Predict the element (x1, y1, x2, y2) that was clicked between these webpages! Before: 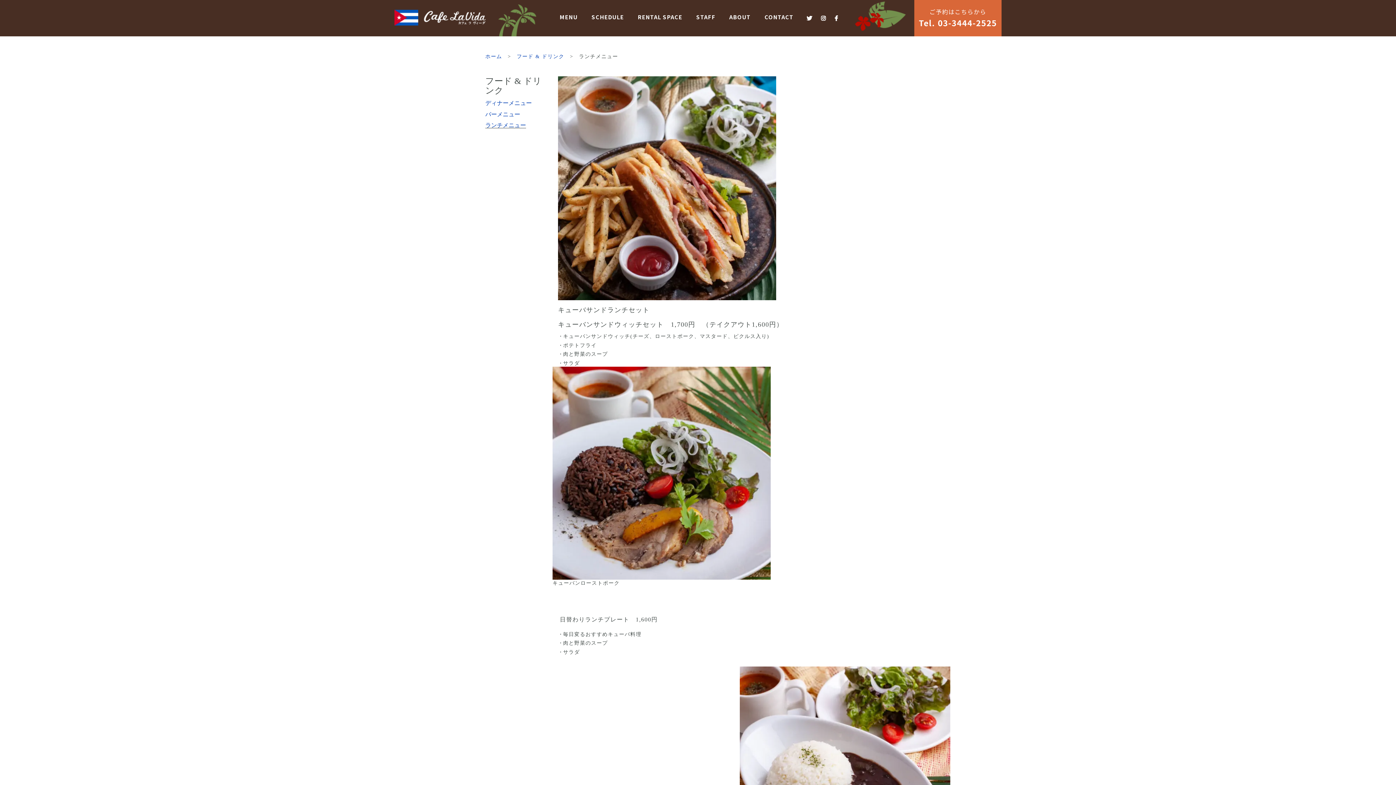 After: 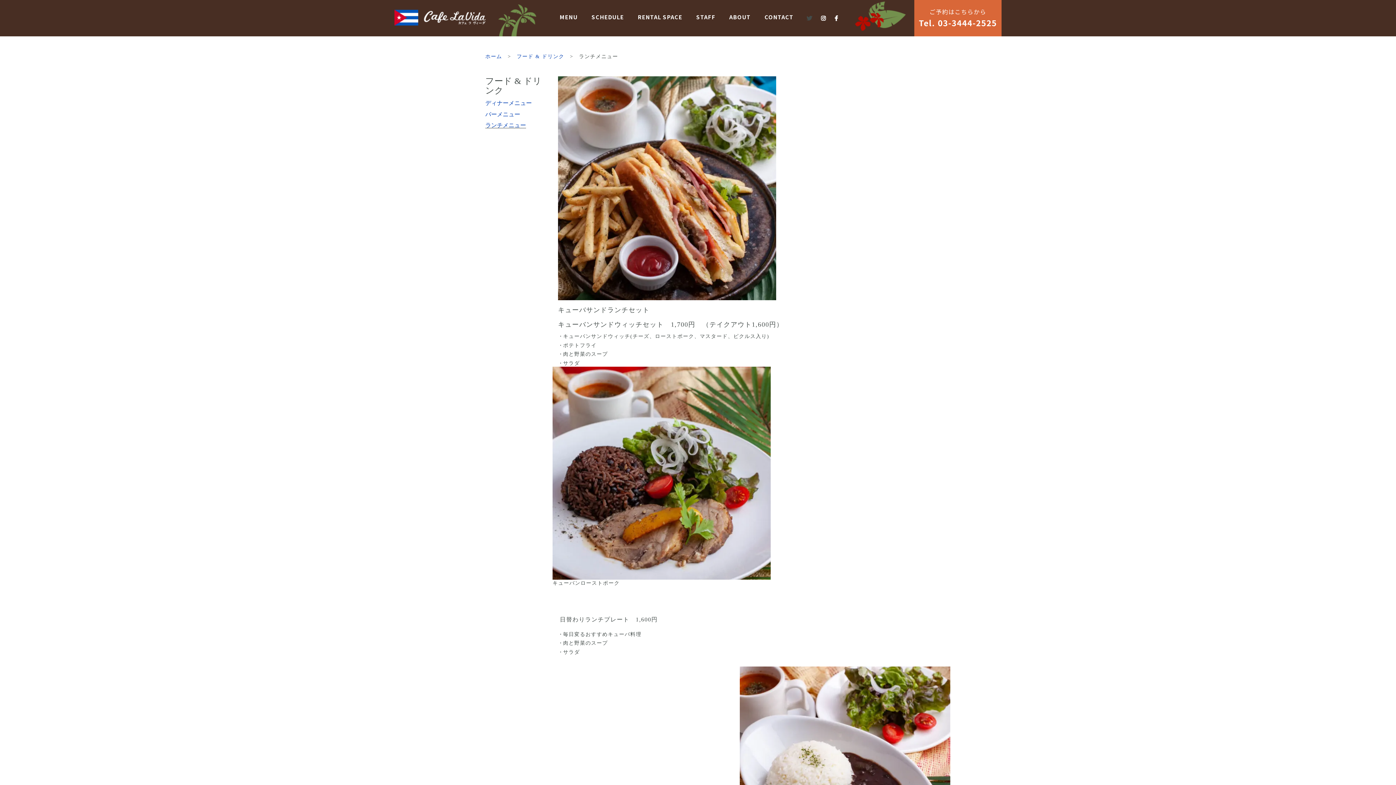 Action: bbox: (803, 11, 818, 24)